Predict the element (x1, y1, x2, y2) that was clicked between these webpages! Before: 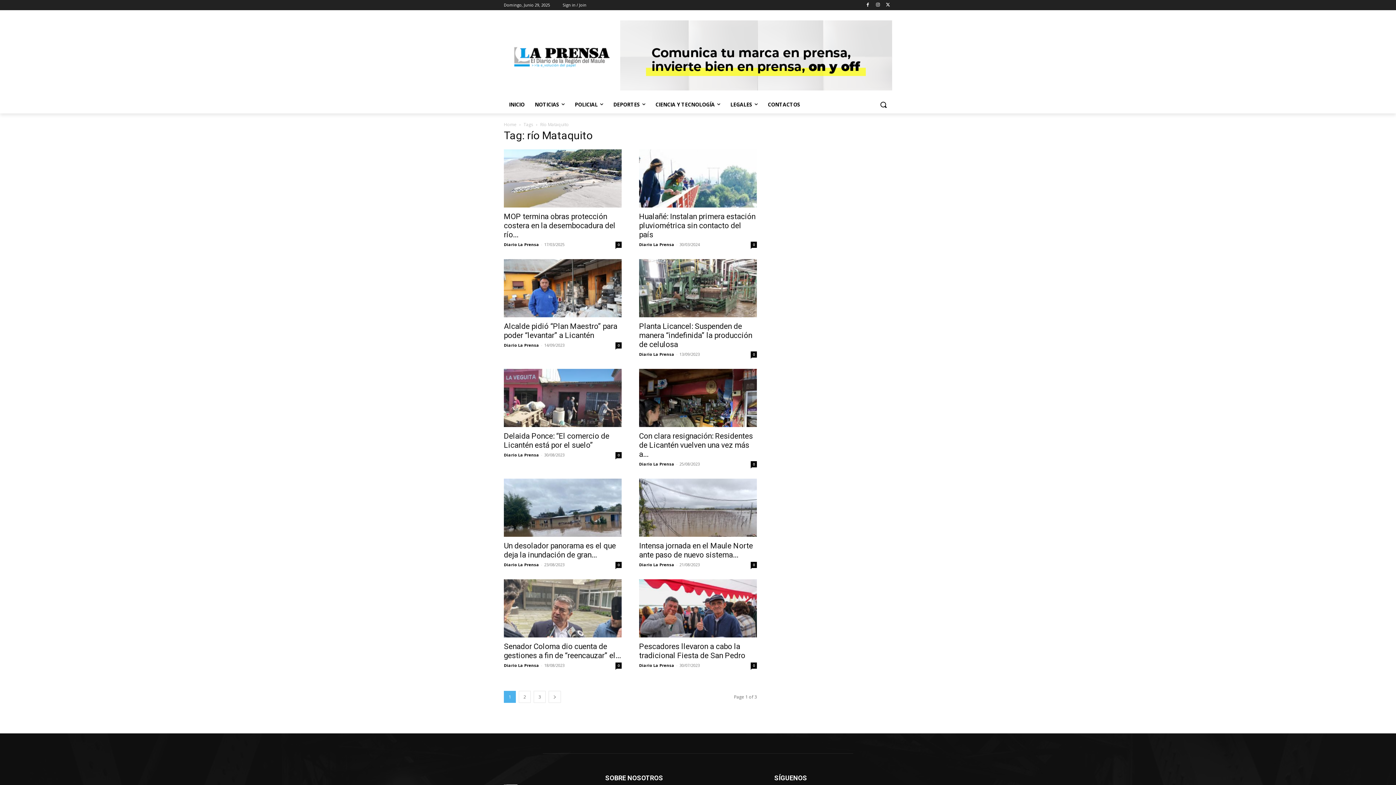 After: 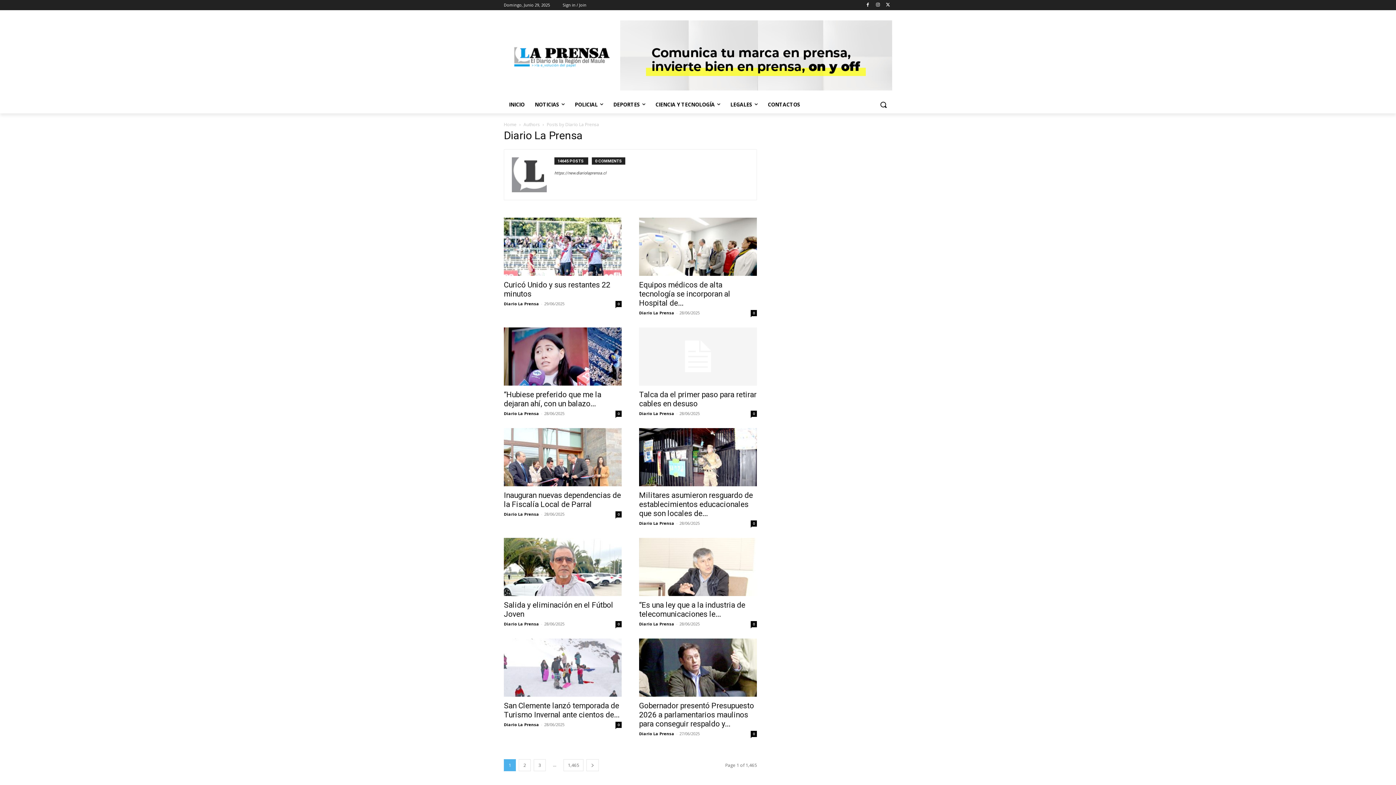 Action: label: Diario La Prensa bbox: (504, 452, 539, 457)